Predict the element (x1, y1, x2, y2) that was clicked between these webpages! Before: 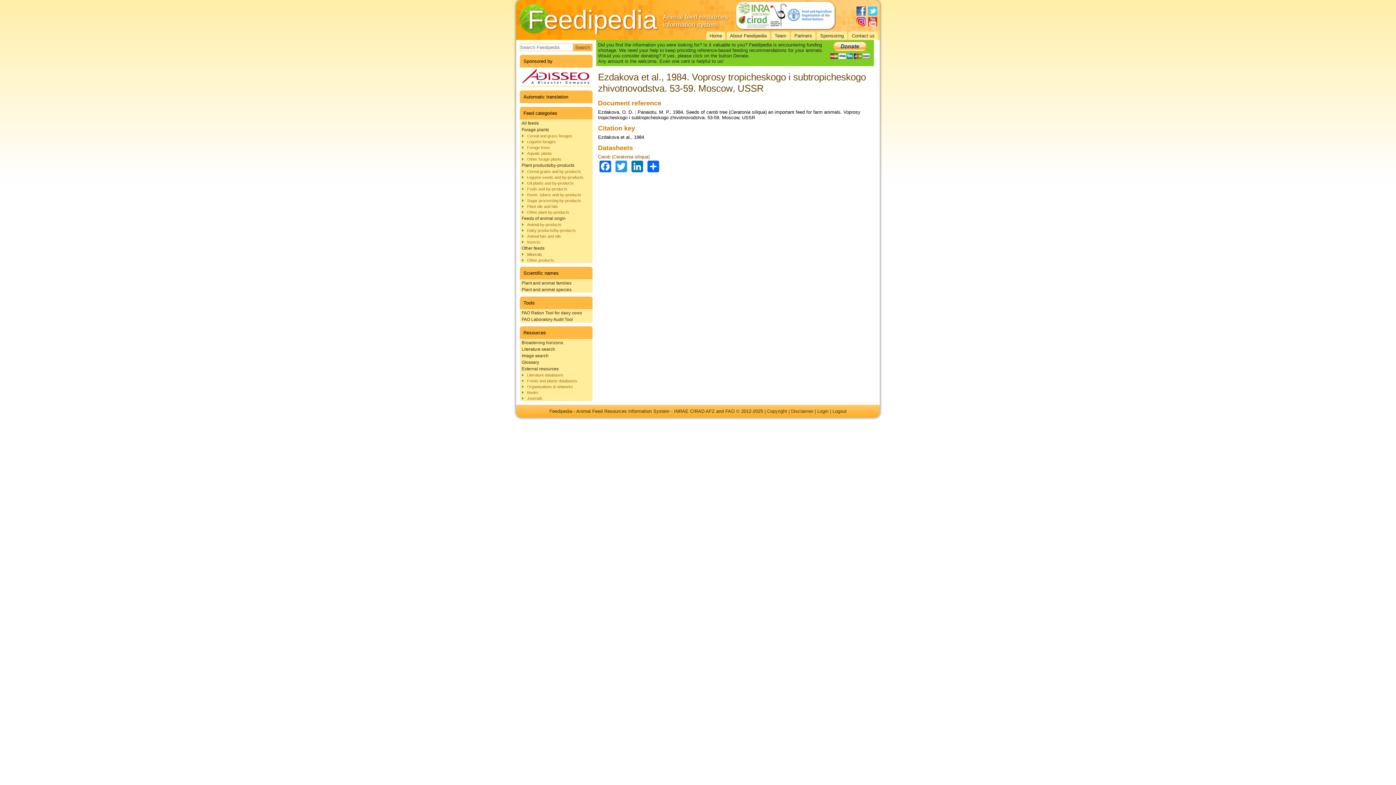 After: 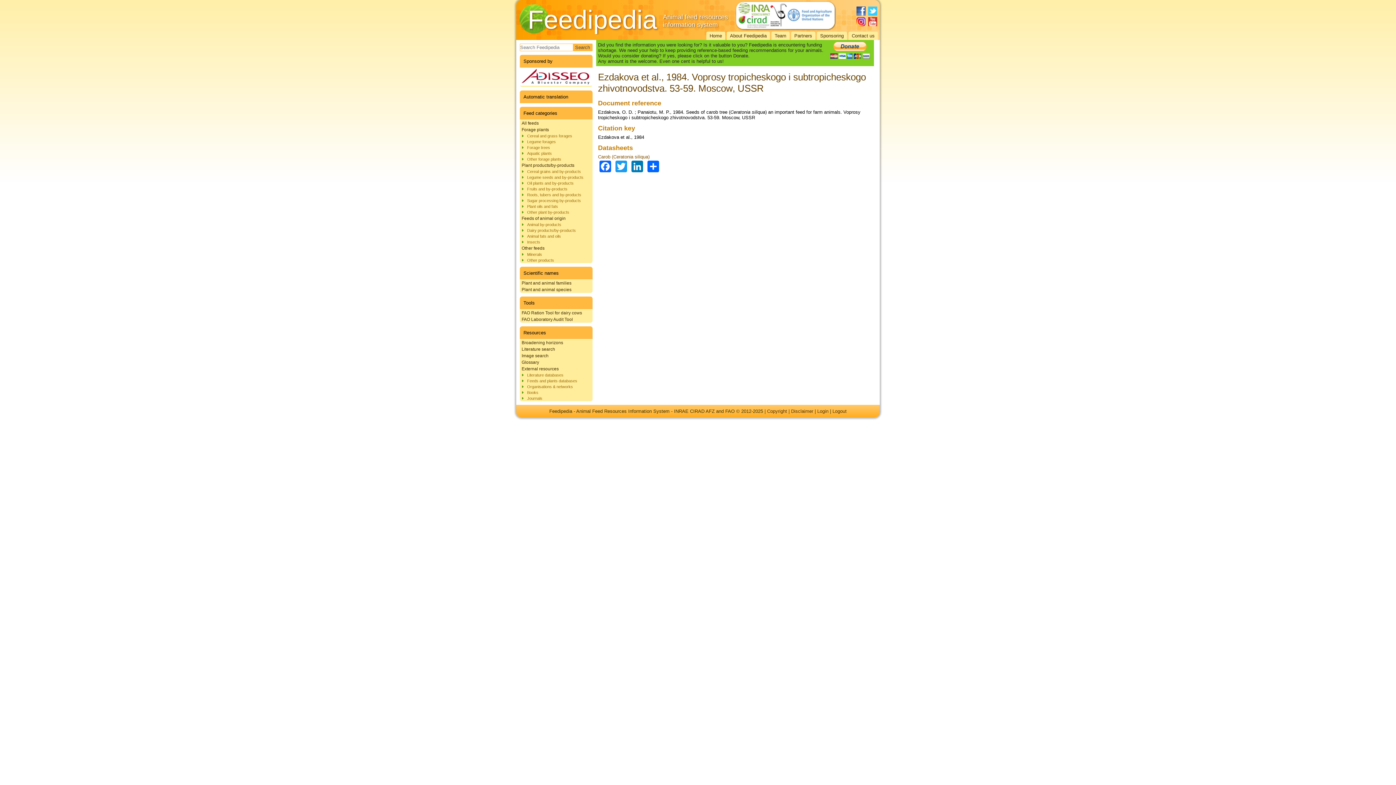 Action: bbox: (856, 6, 865, 15)